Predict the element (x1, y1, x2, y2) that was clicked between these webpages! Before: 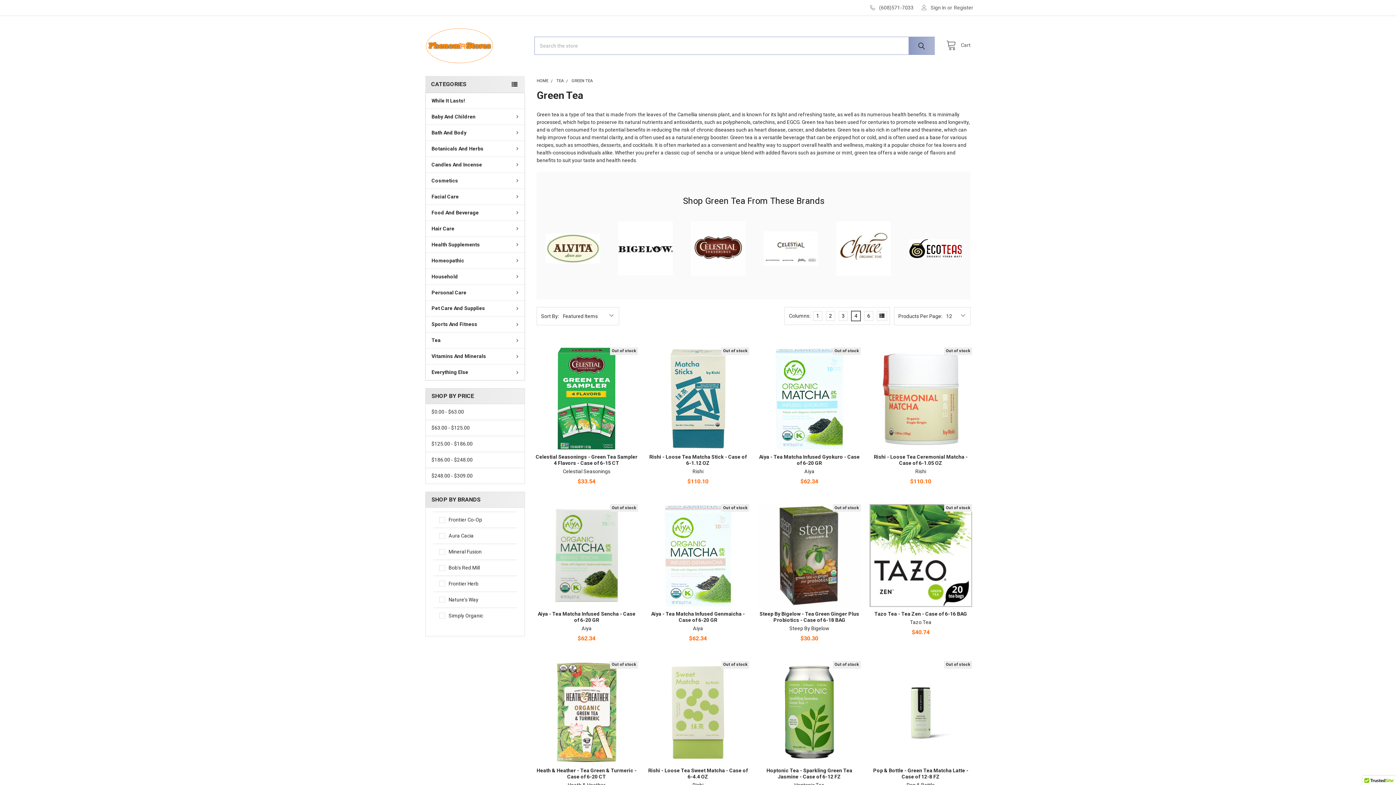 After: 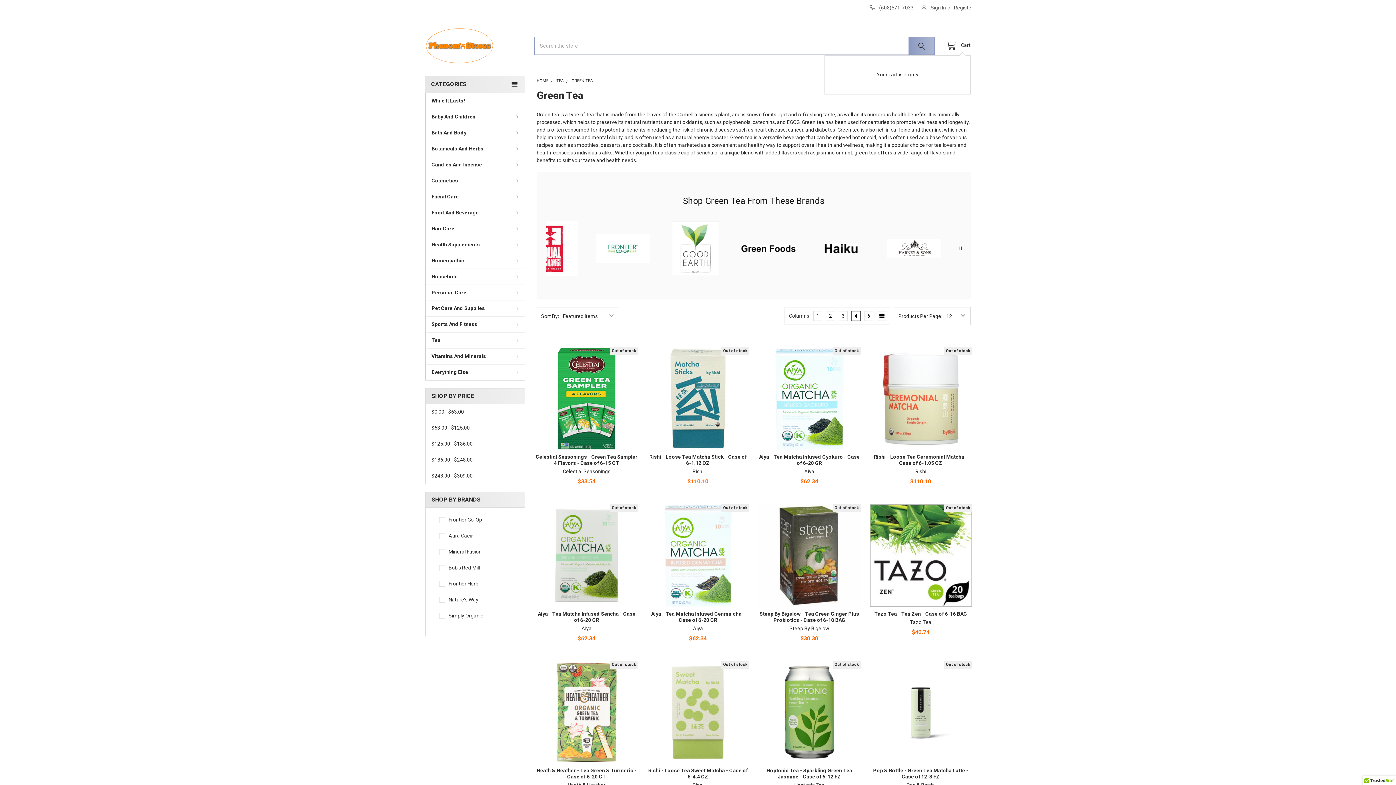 Action: label:  Cart bbox: (942, 41, 970, 50)